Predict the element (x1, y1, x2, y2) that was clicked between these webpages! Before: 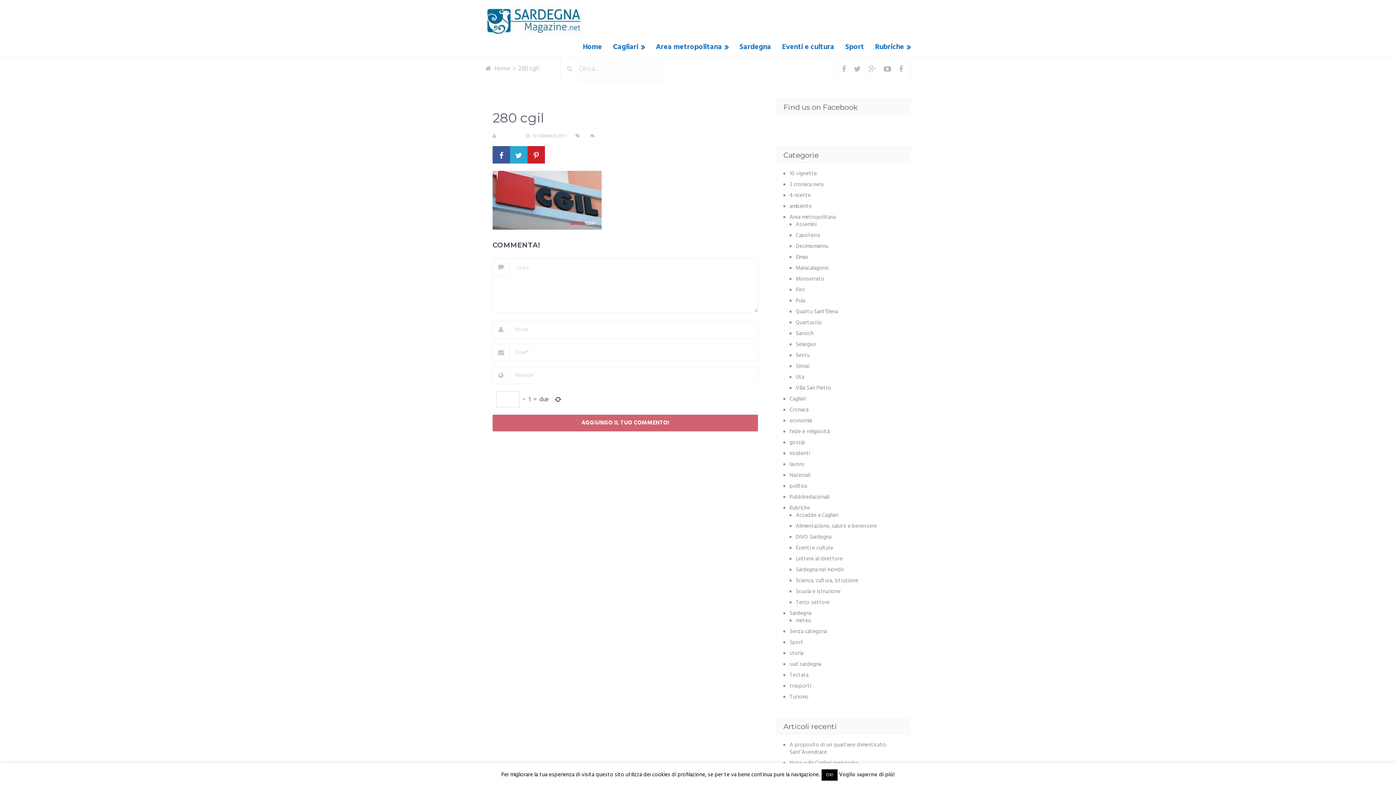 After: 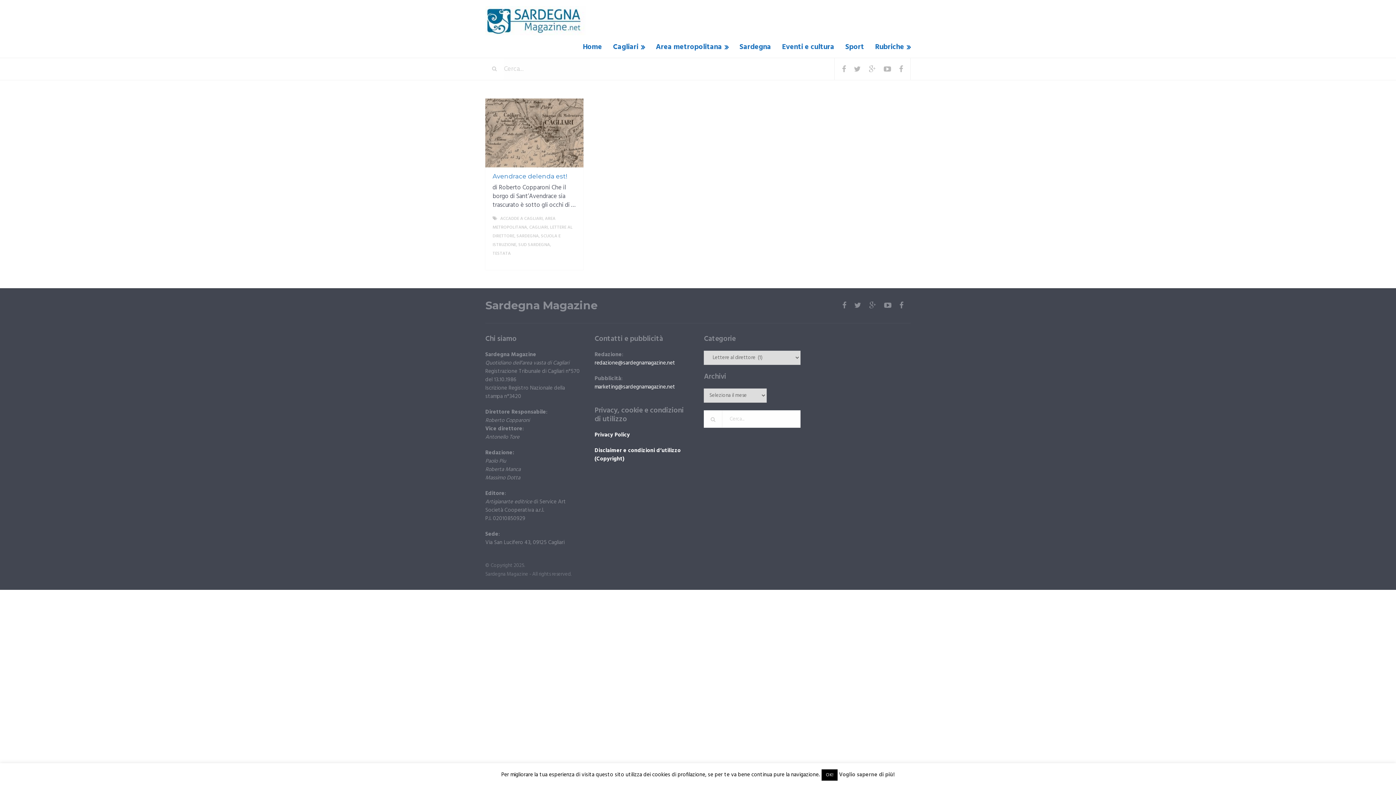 Action: label: Lettere al direttore bbox: (796, 554, 842, 563)